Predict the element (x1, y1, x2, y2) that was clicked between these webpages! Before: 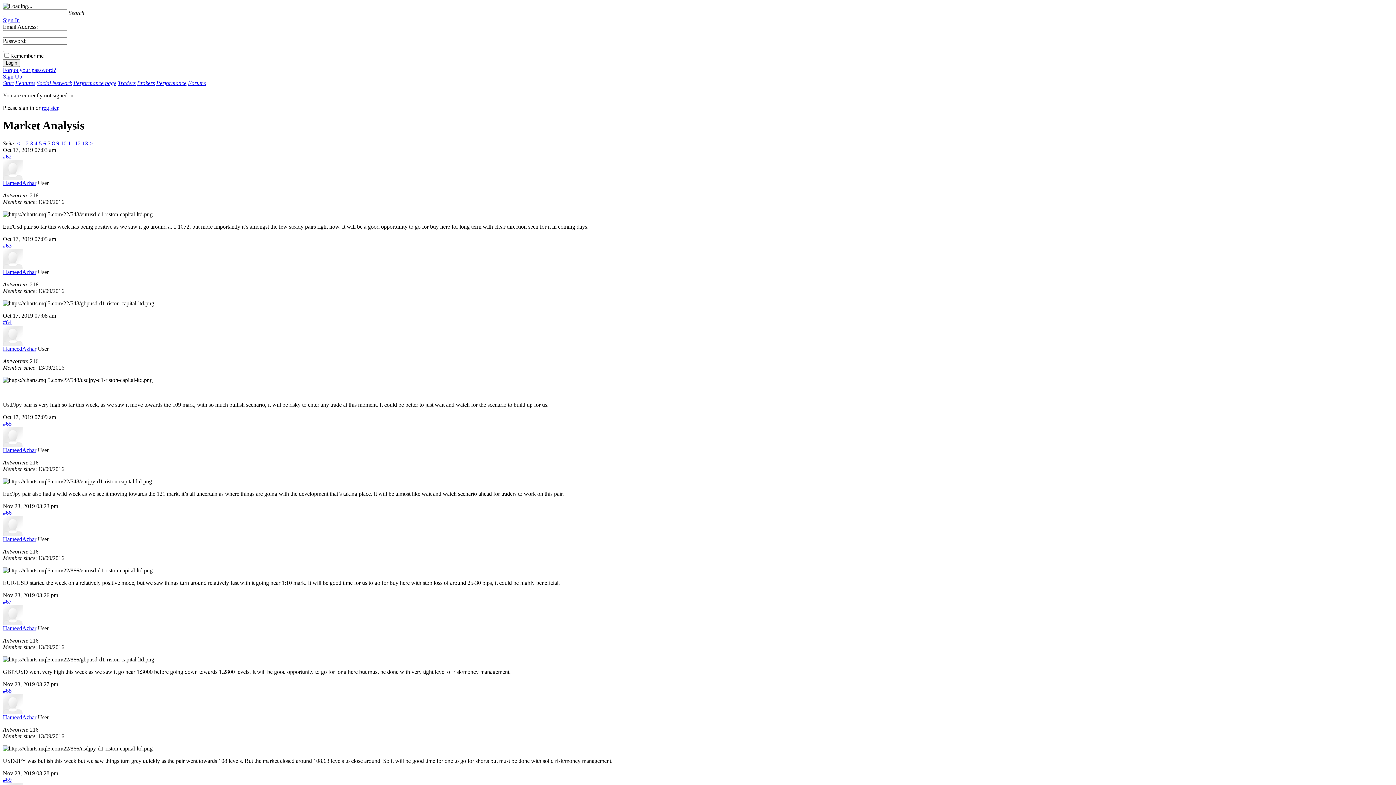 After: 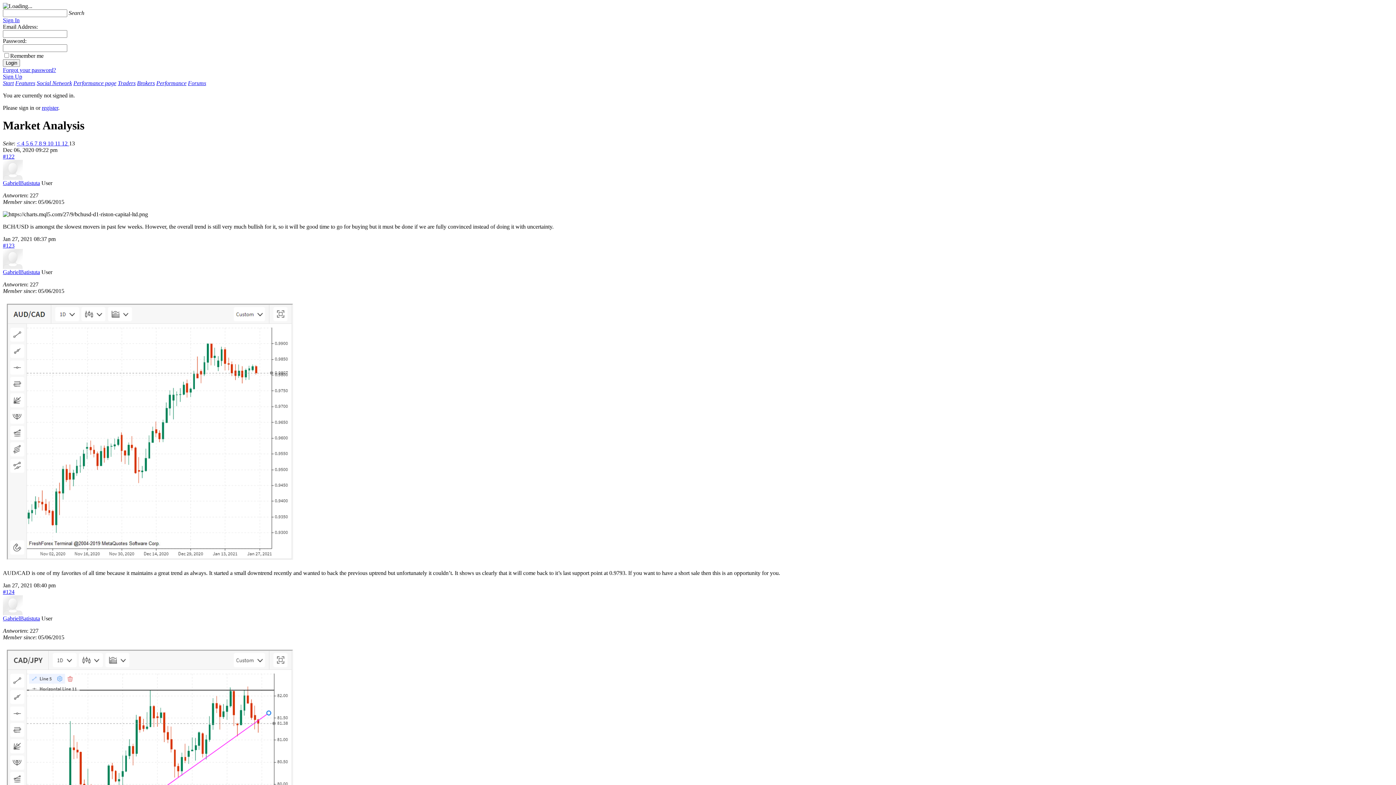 Action: label: 13  bbox: (82, 140, 89, 146)